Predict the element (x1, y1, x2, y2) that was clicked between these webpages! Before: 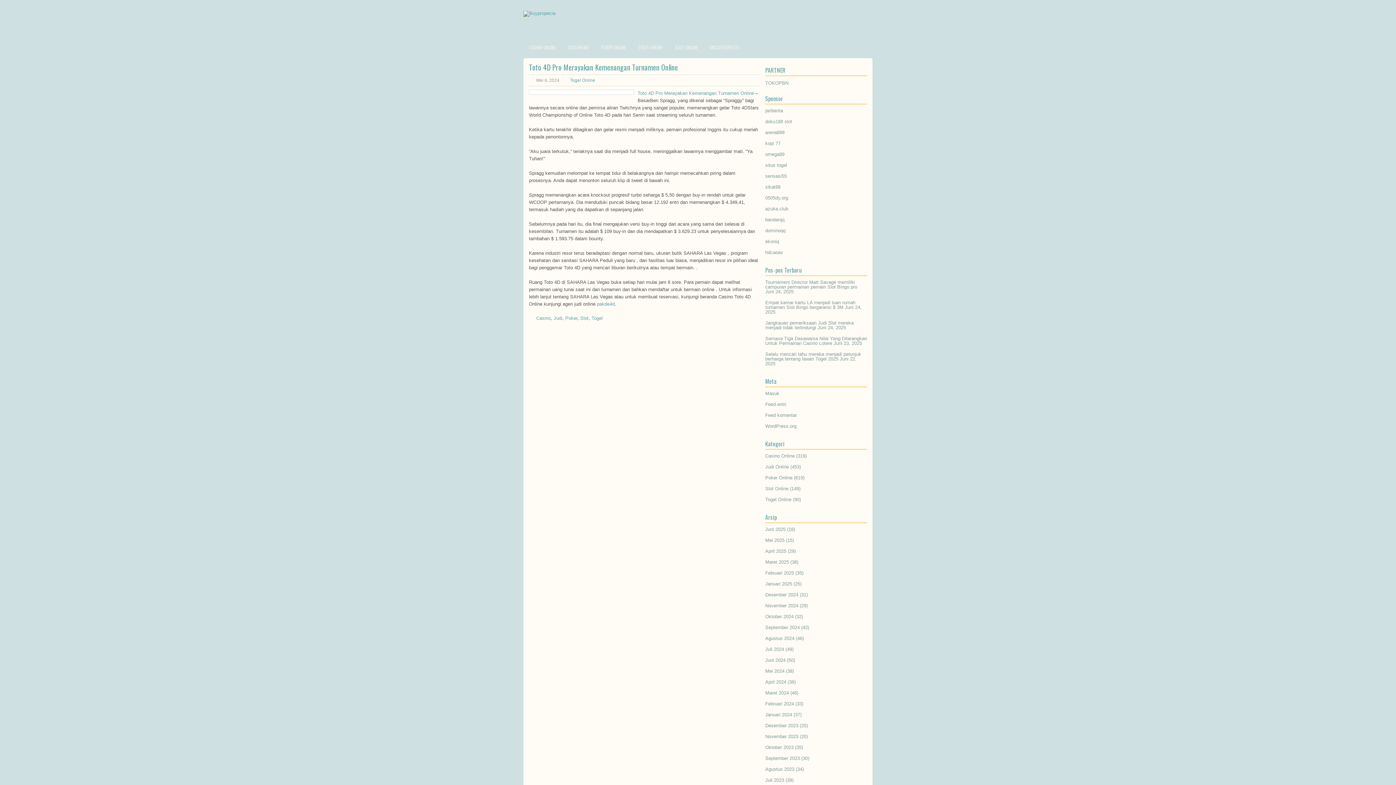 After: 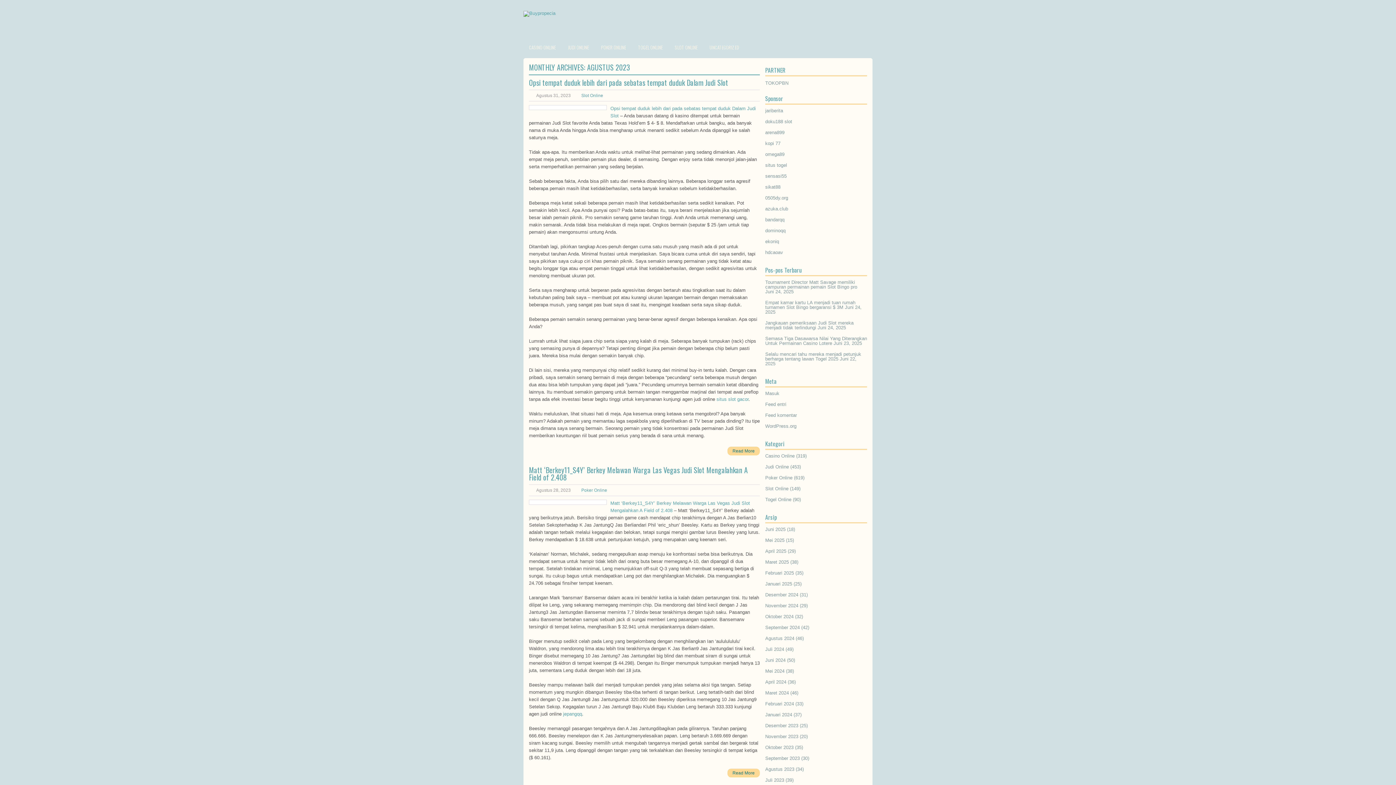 Action: bbox: (765, 766, 794, 772) label: Agustus 2023